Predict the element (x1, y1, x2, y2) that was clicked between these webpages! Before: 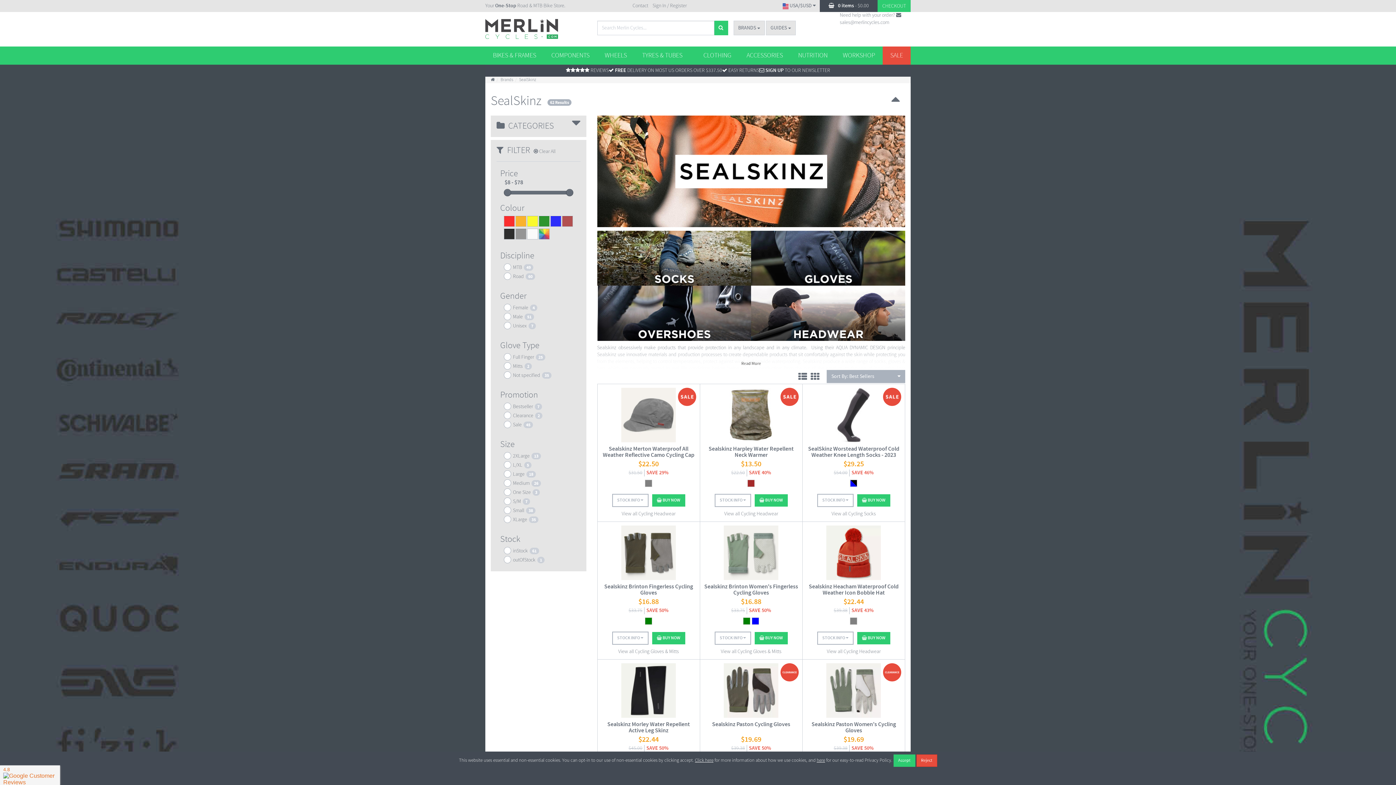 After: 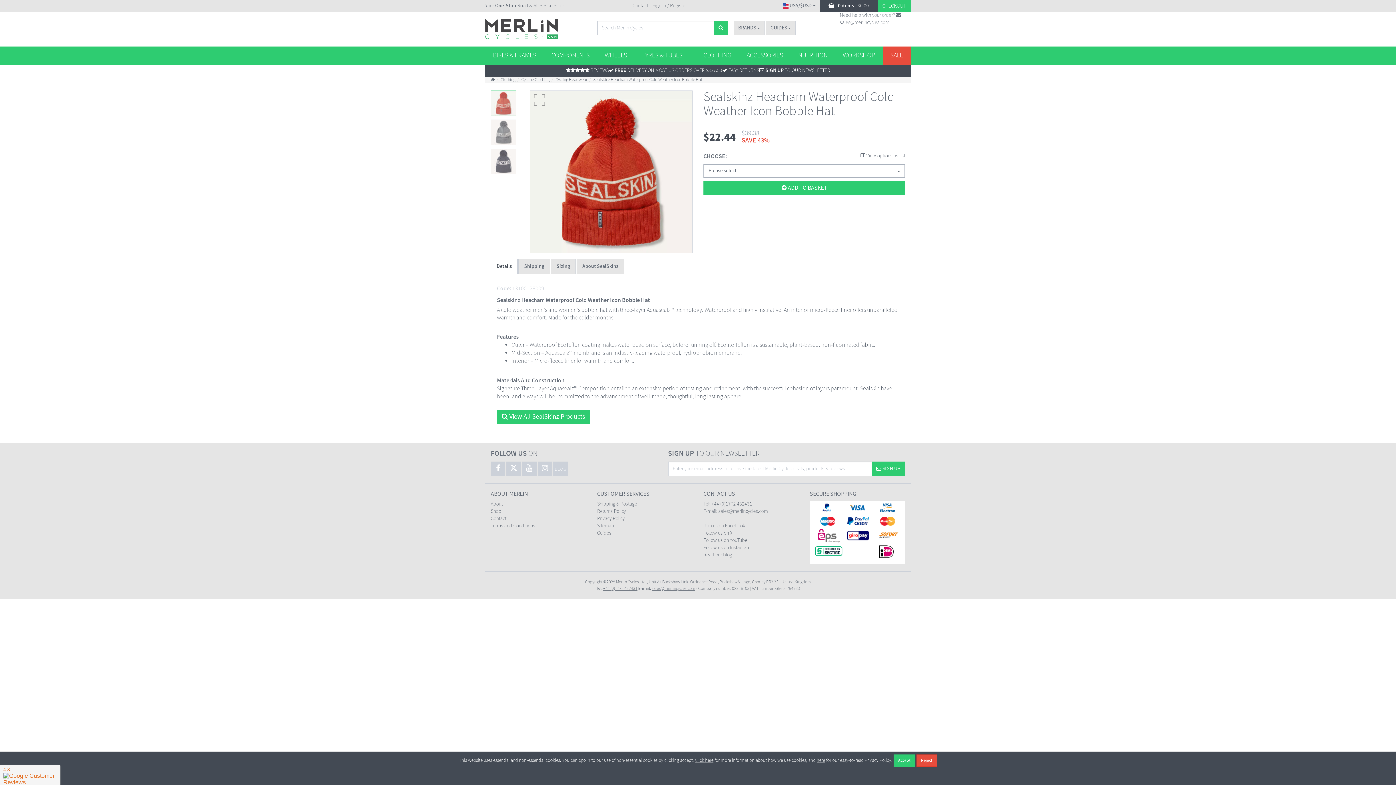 Action: bbox: (809, 583, 898, 597) label: Sealskinz Heacham Waterproof Cold Weather Icon Bobble Hat